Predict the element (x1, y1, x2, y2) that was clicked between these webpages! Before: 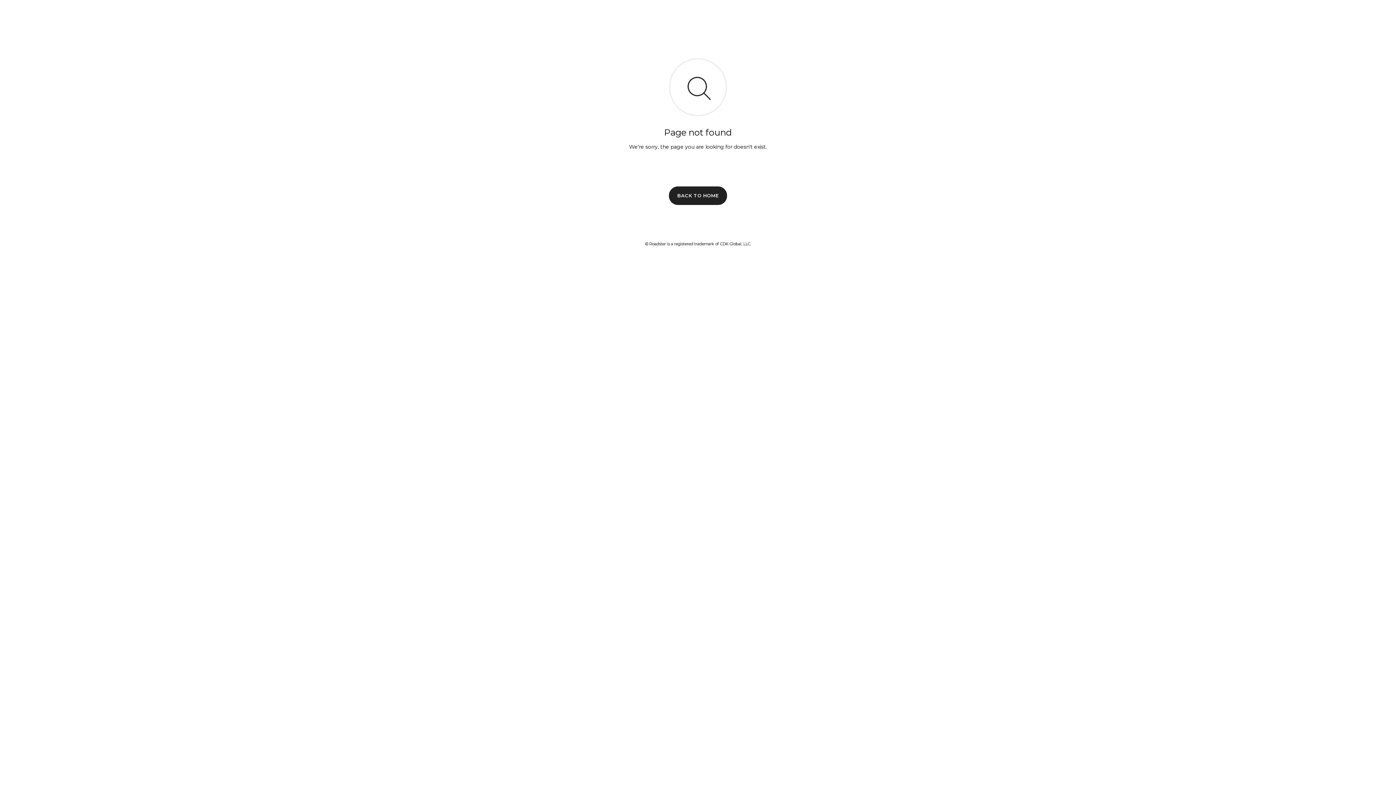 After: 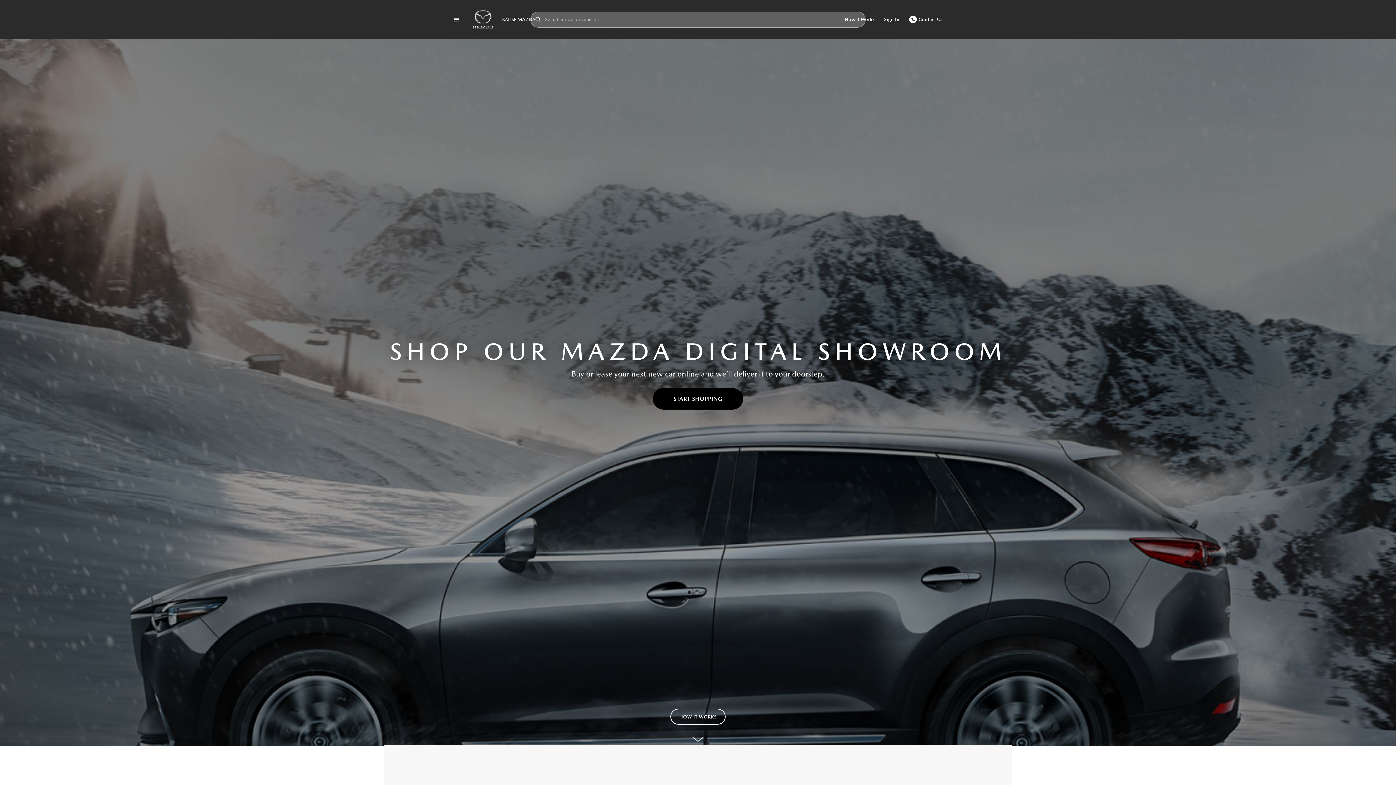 Action: bbox: (669, 186, 727, 204) label: BACK TO HOME